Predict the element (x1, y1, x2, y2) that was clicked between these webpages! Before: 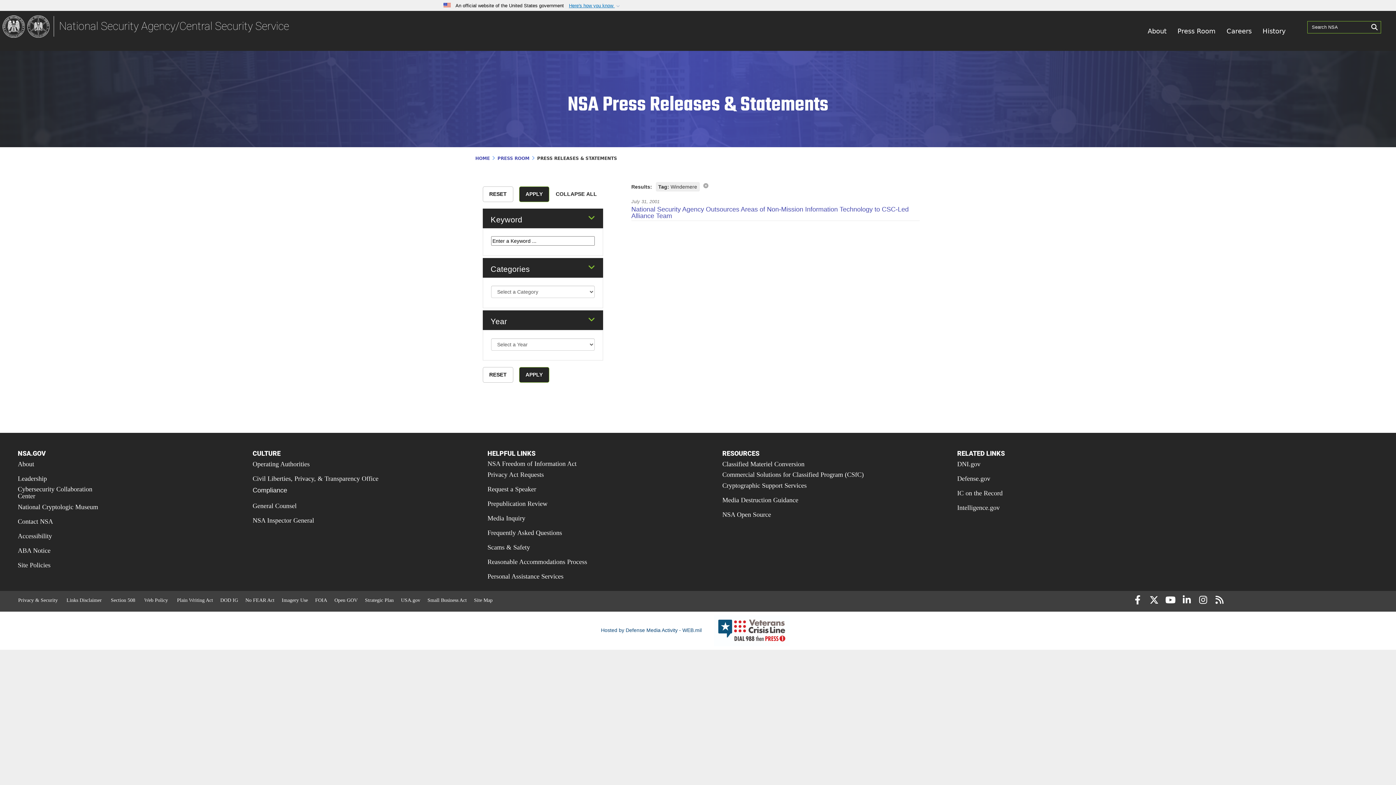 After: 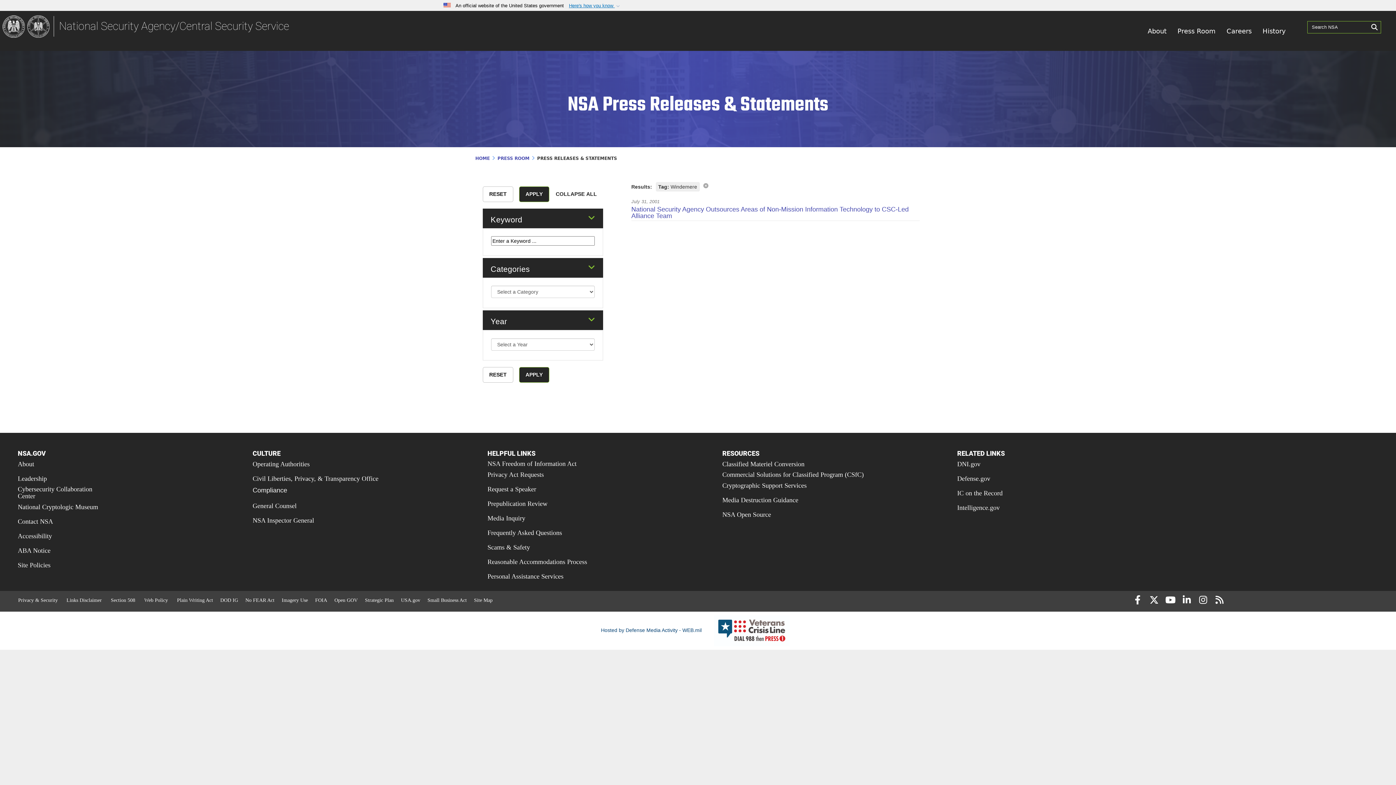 Action: bbox: (487, 572, 563, 580) label: Personal Assistance Services